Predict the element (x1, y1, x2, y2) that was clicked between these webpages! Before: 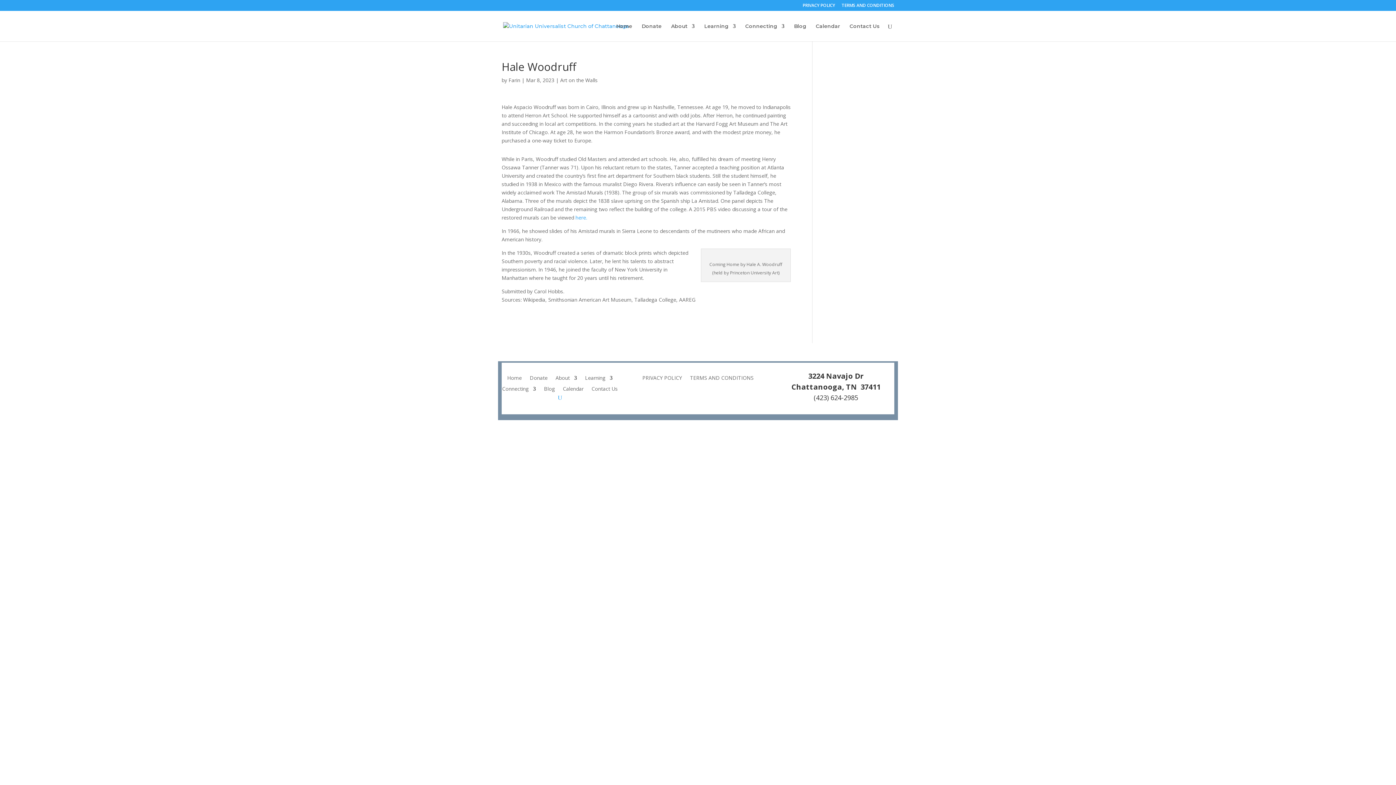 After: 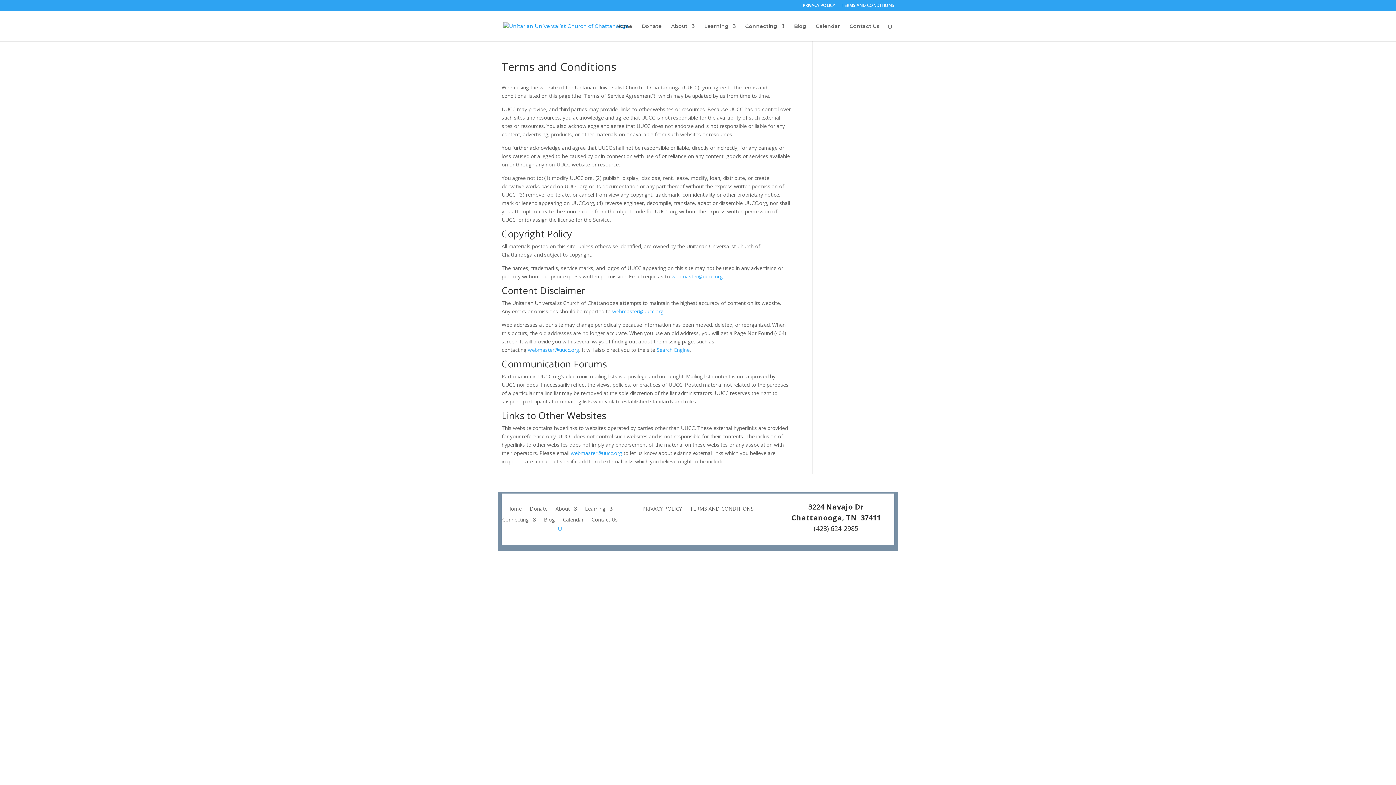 Action: label: TERMS AND CONDITIONS bbox: (690, 375, 753, 383)